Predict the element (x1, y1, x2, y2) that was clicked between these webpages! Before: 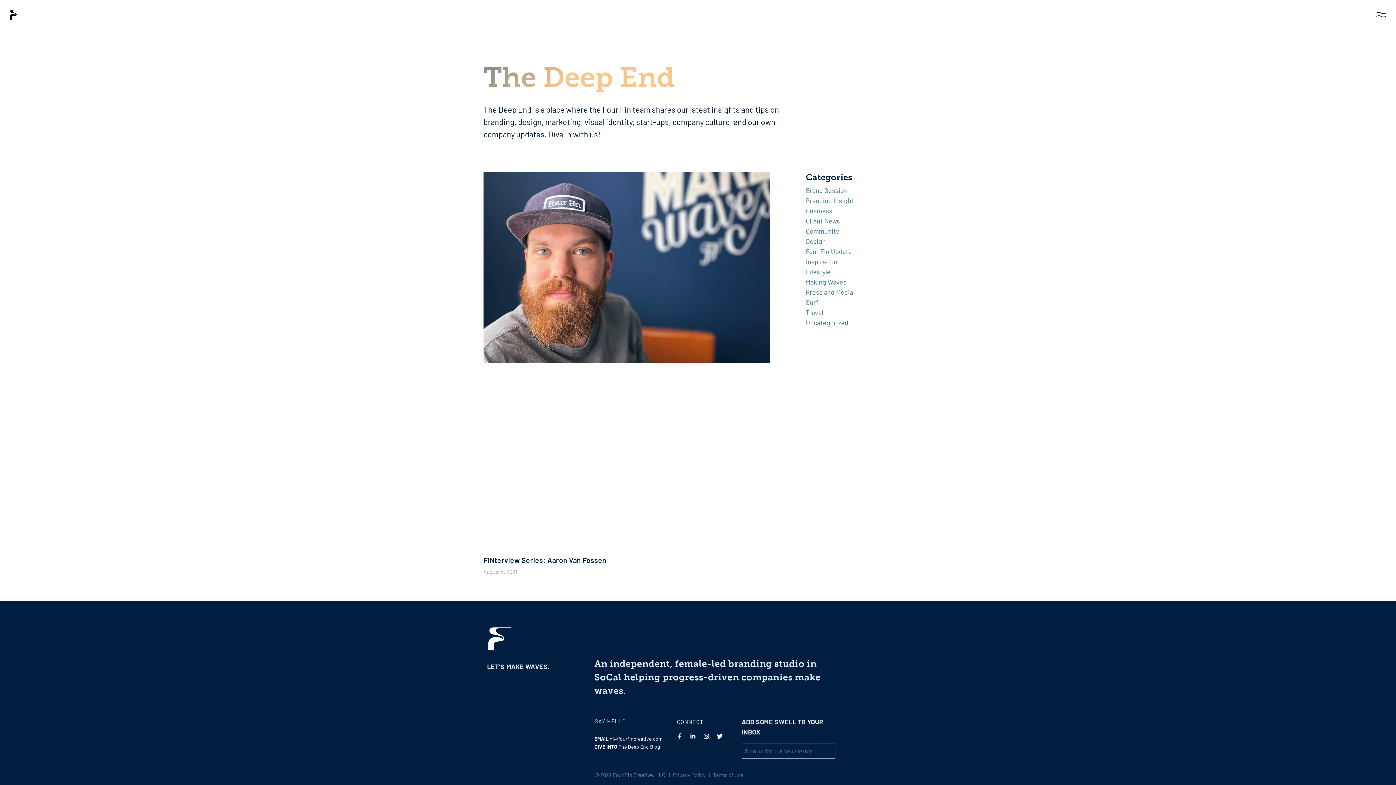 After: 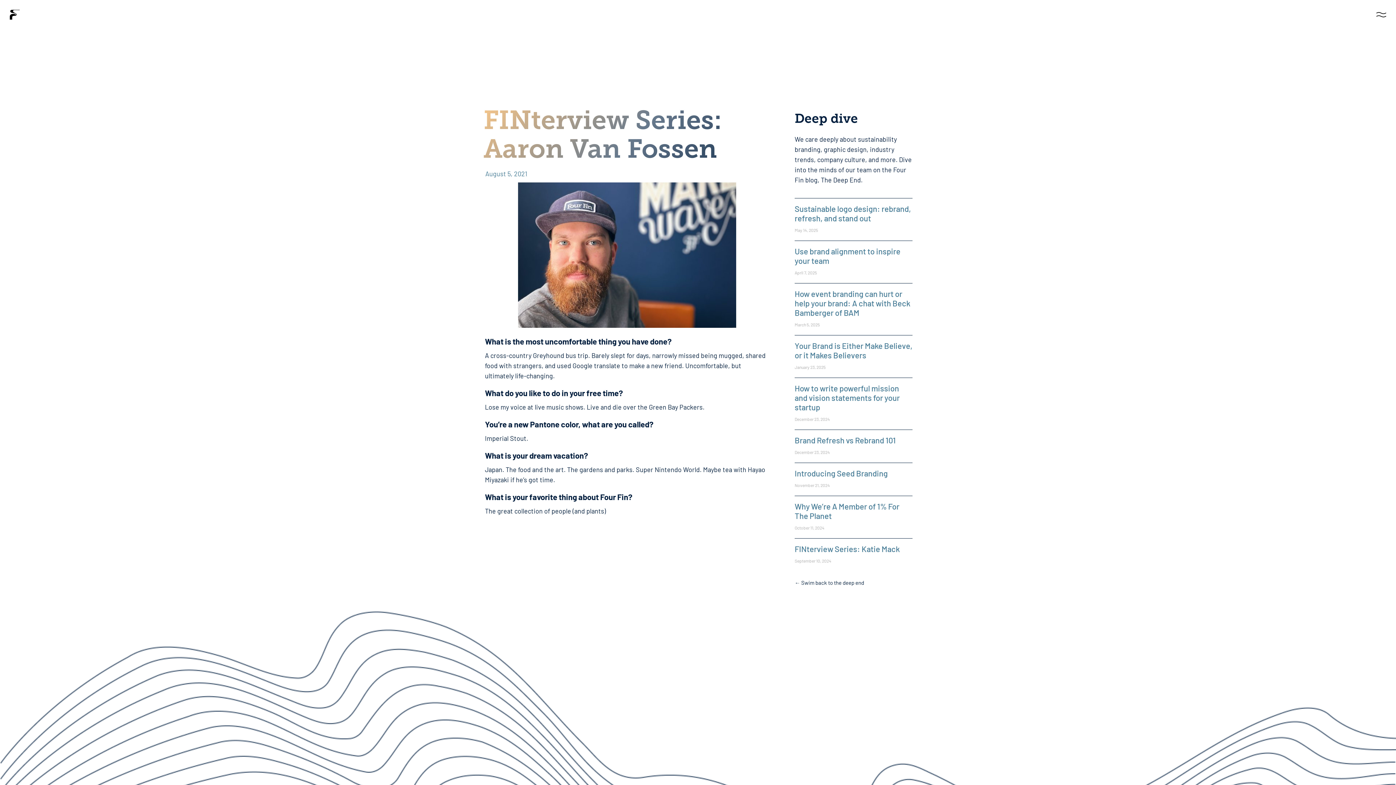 Action: label: FINterview Series: Aaron Van Fossen bbox: (483, 556, 606, 564)